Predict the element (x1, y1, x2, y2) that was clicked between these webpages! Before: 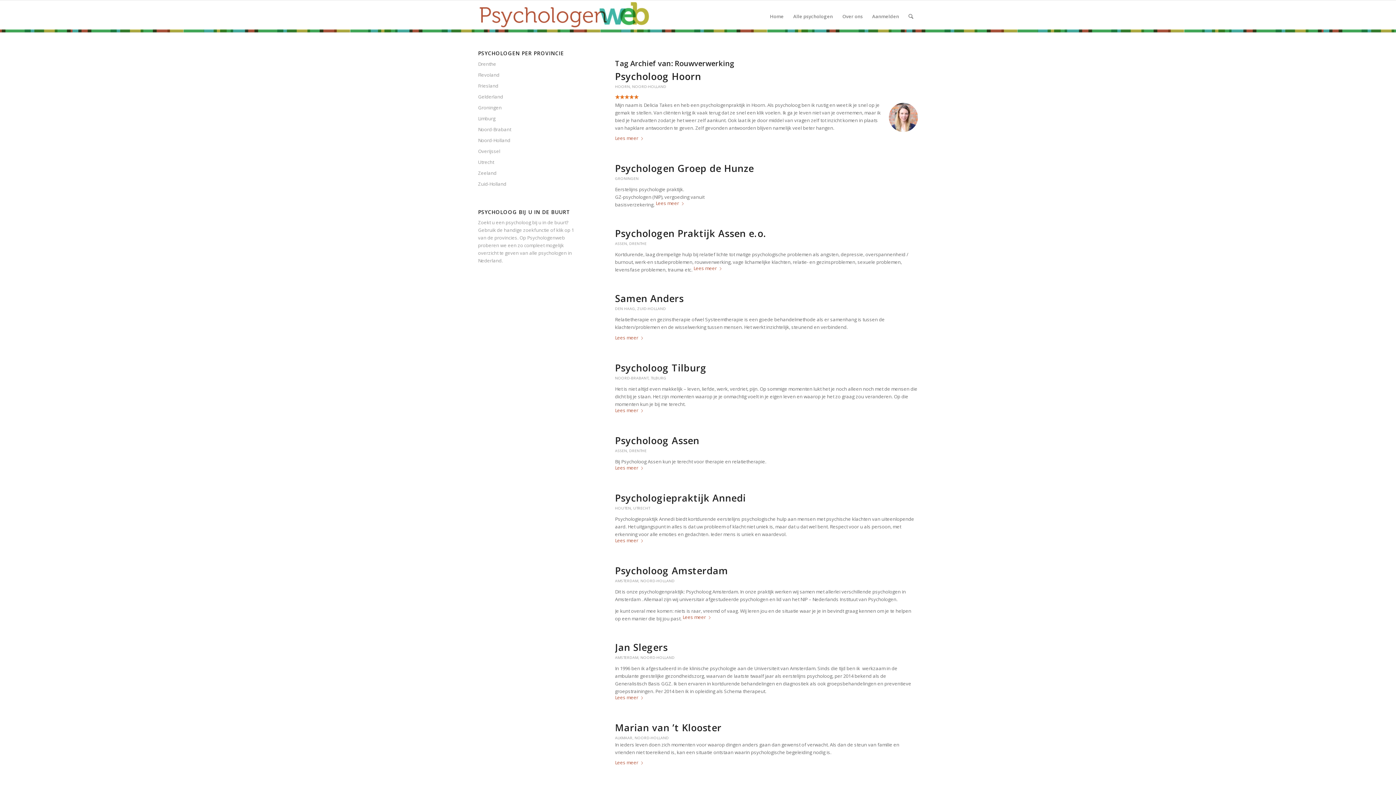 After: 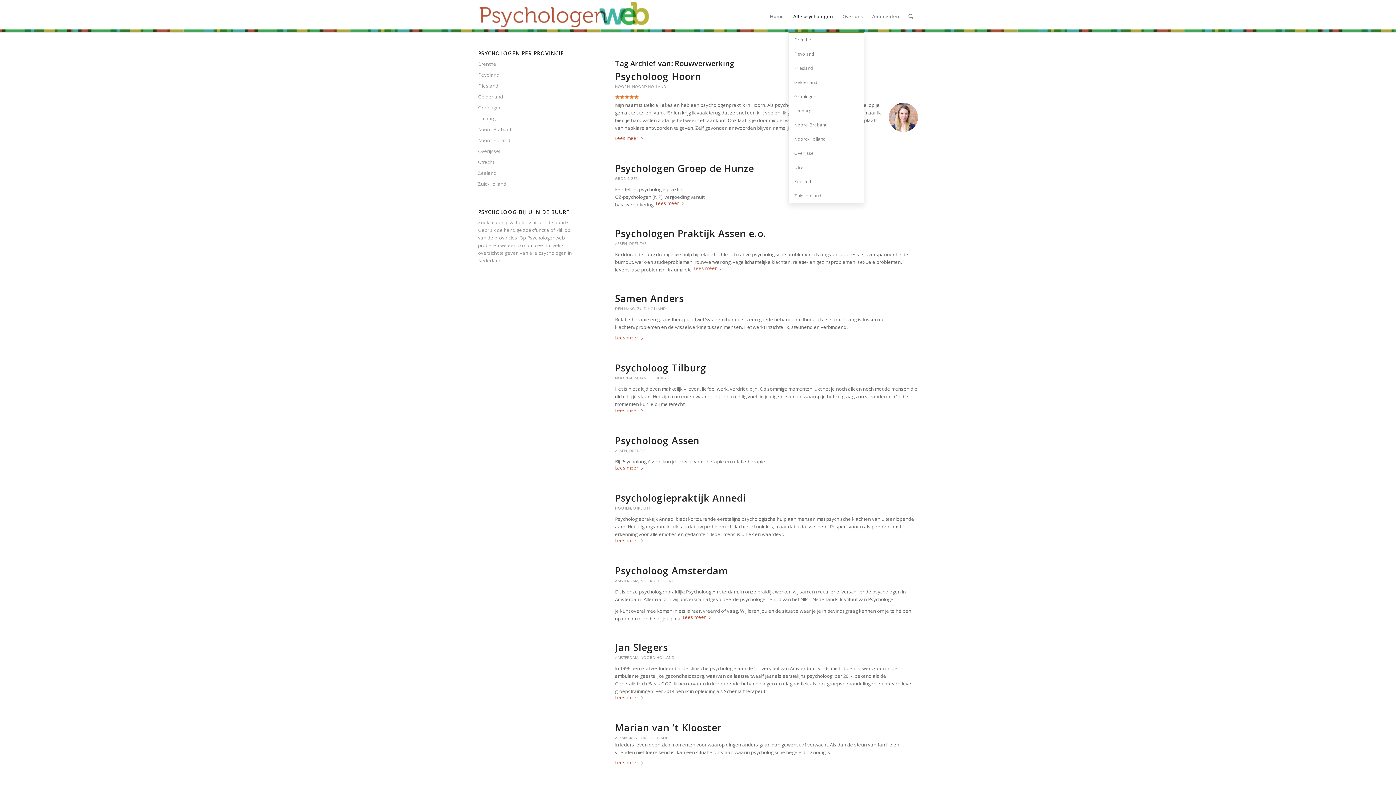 Action: bbox: (788, 0, 837, 32) label: Alle psychologen